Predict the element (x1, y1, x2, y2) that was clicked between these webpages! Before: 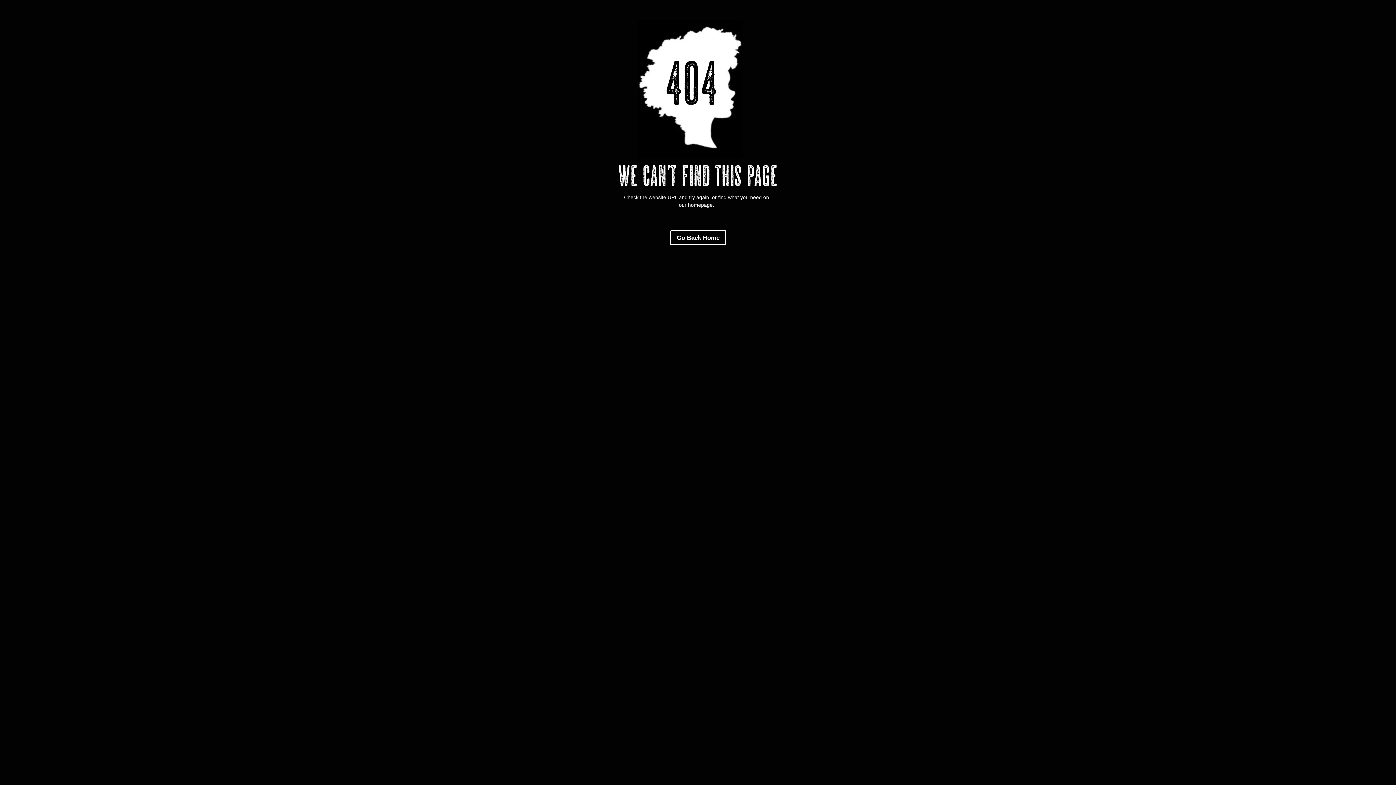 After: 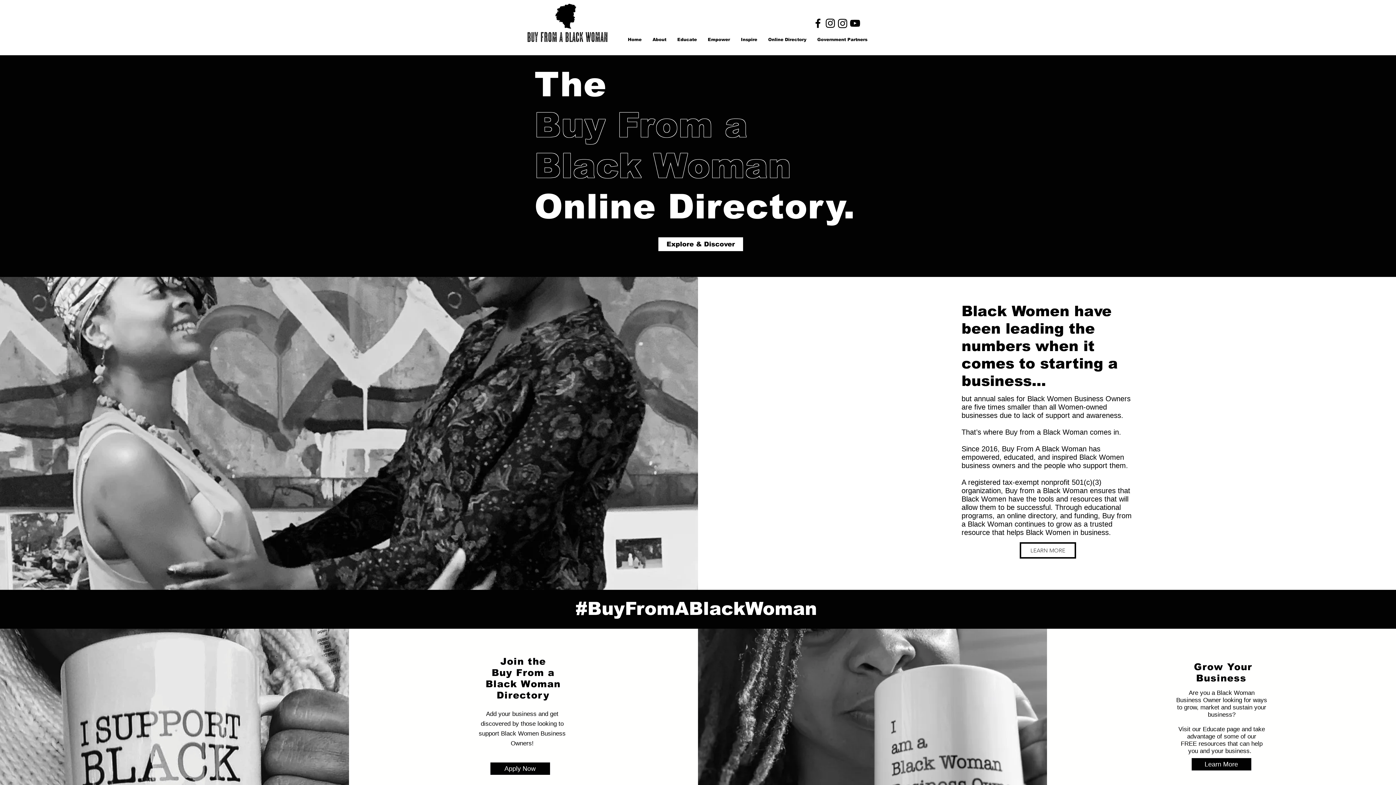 Action: label: Go Back Home bbox: (670, 230, 726, 245)